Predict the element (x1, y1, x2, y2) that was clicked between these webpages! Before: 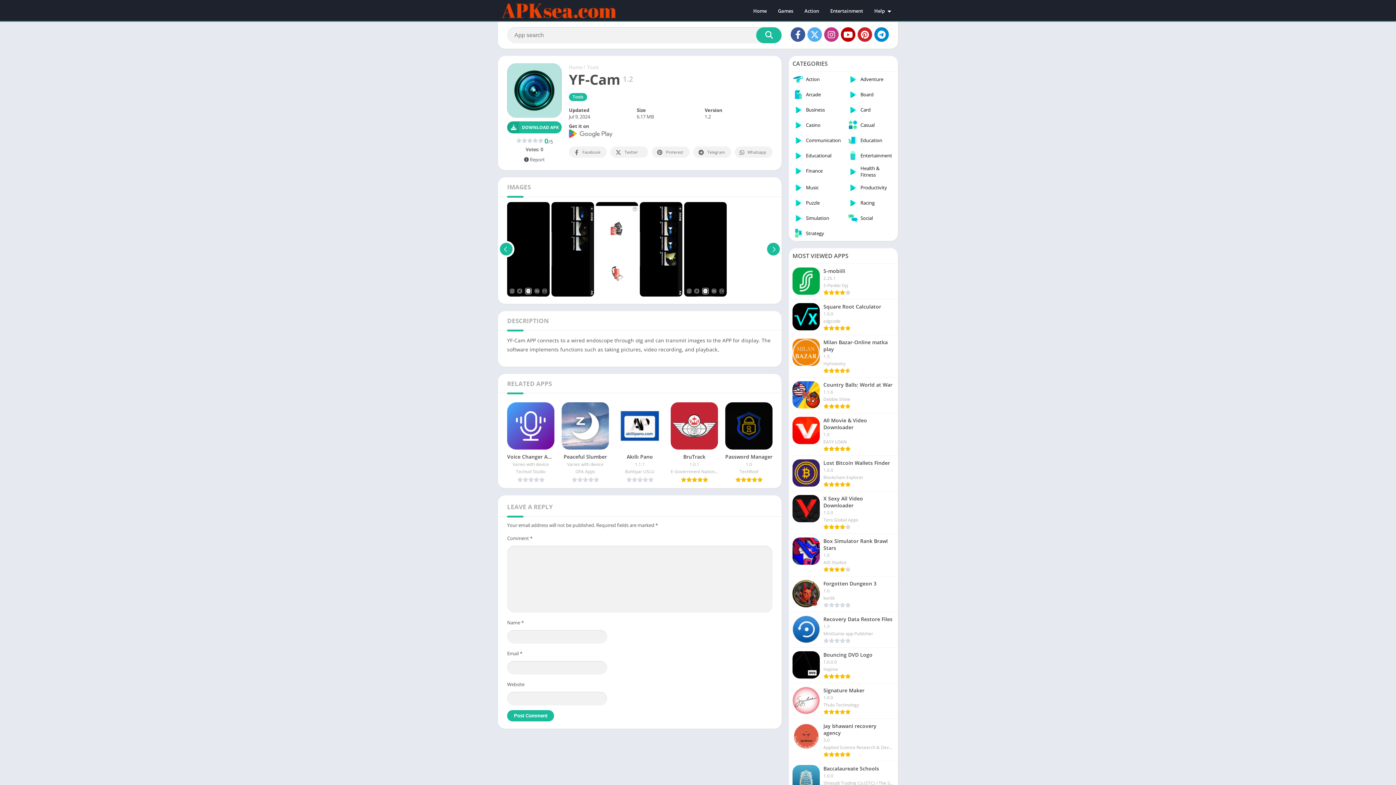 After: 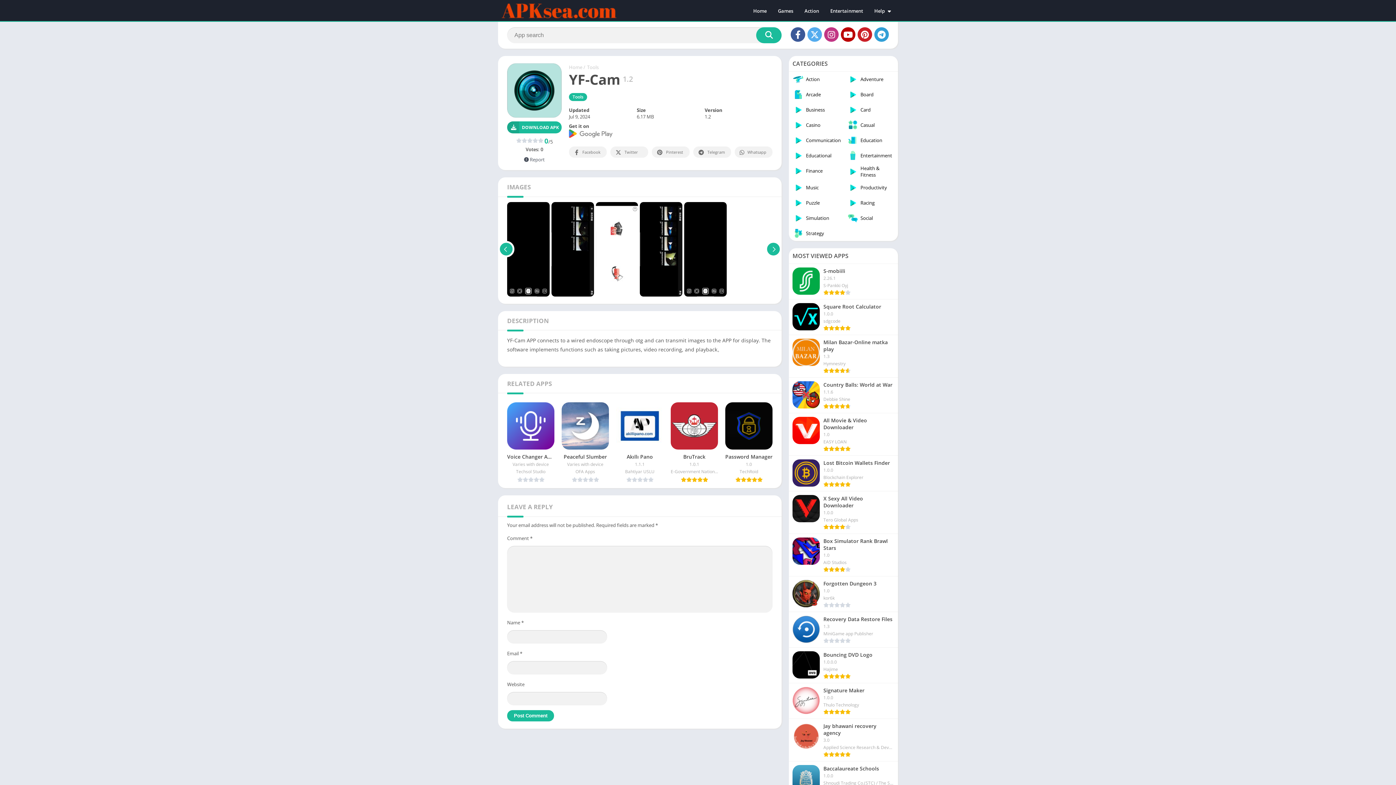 Action: bbox: (874, 27, 889, 41)